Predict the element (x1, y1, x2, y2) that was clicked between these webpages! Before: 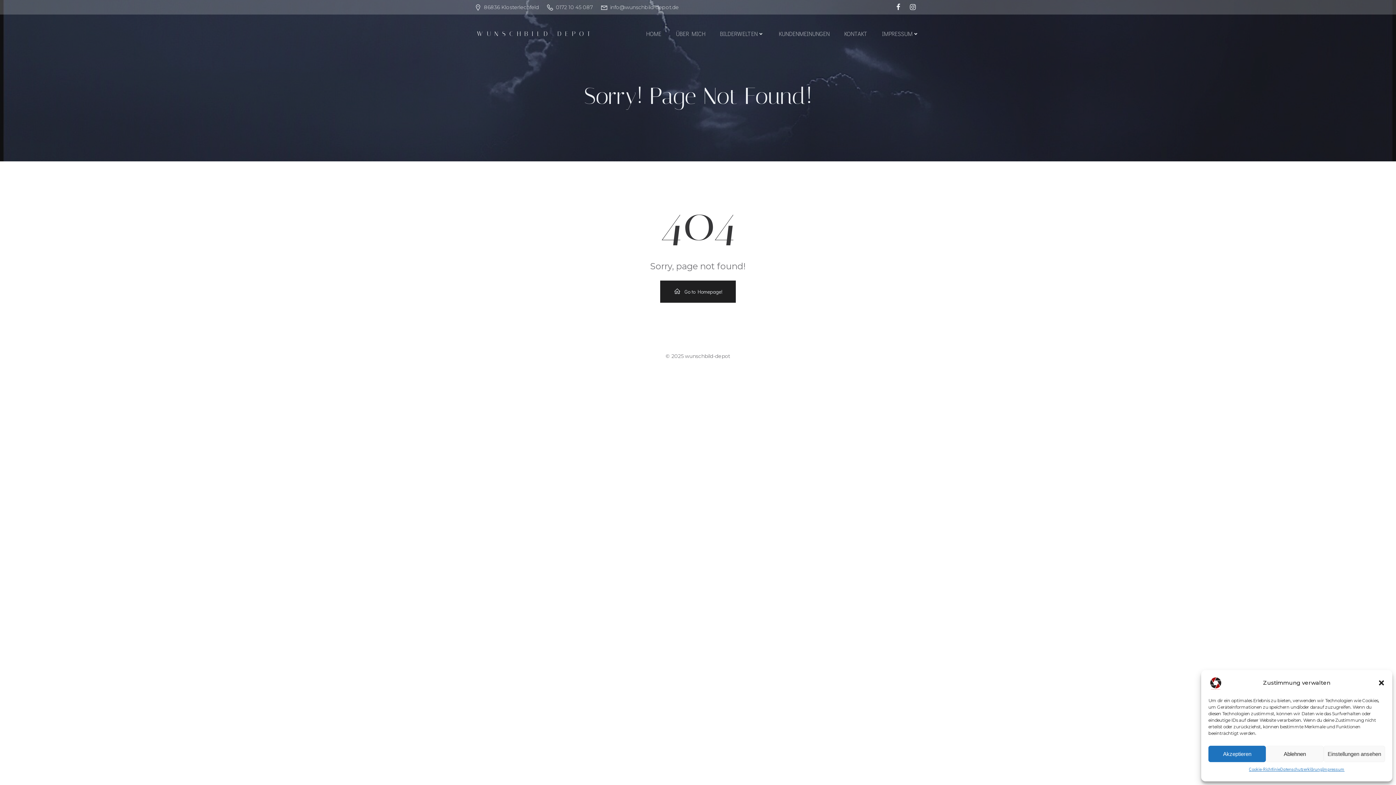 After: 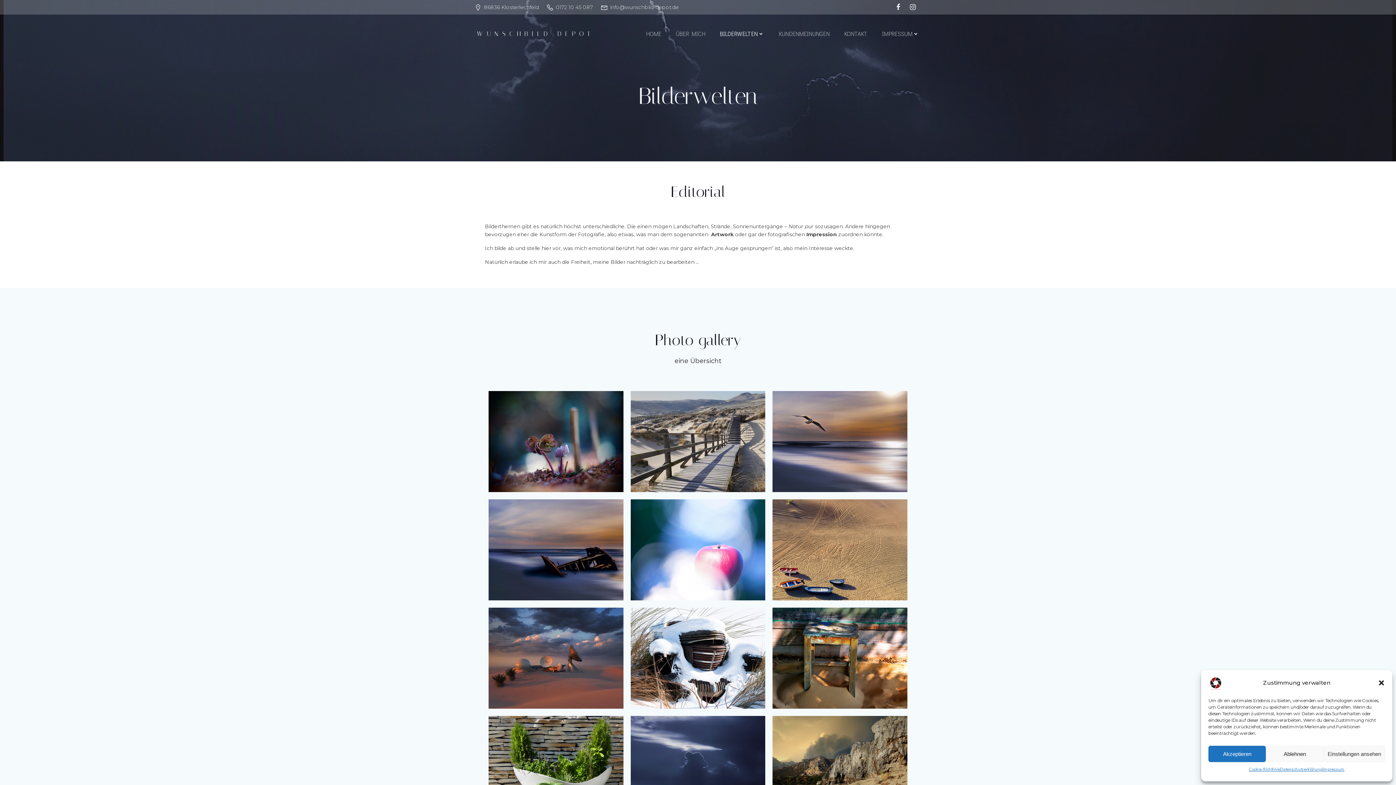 Action: bbox: (720, 29, 764, 38) label: BILDERWELTEN